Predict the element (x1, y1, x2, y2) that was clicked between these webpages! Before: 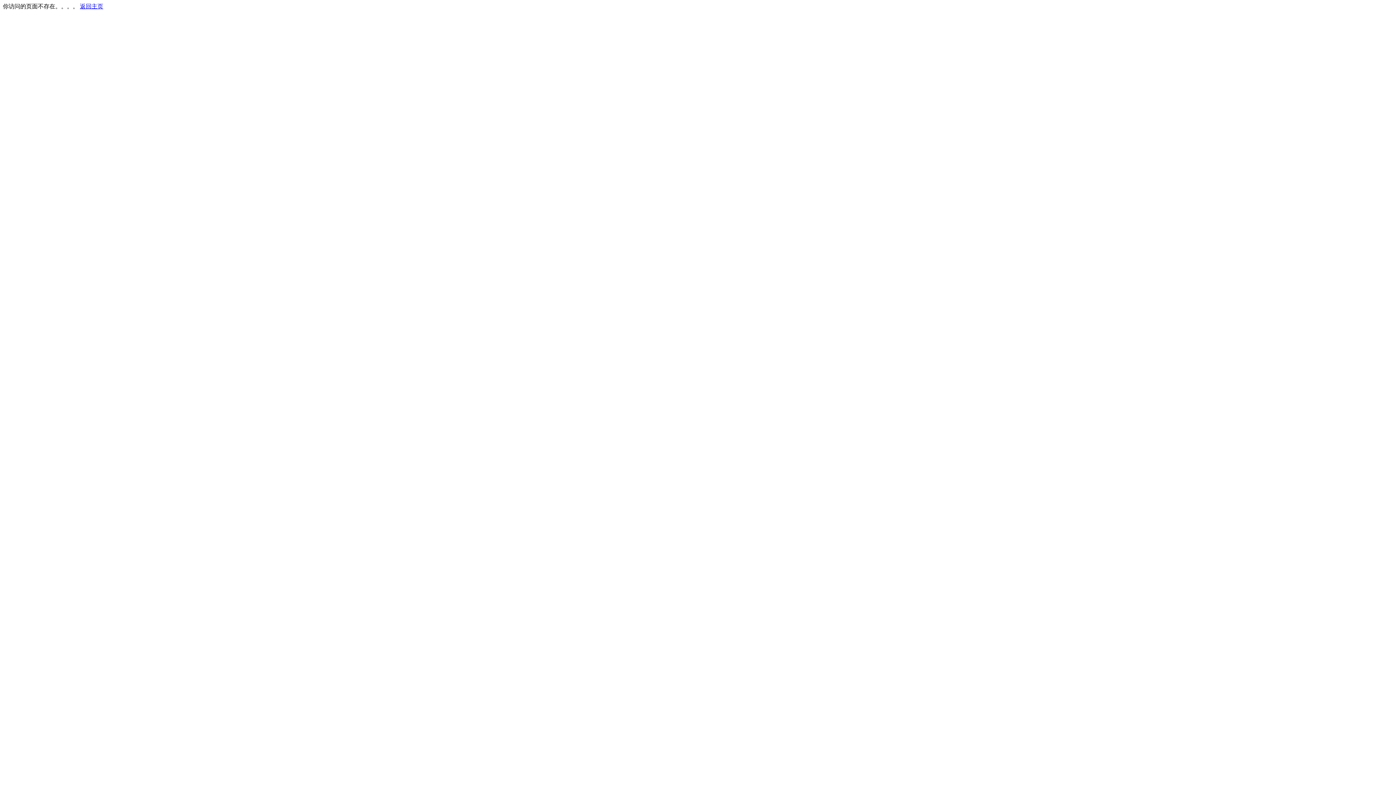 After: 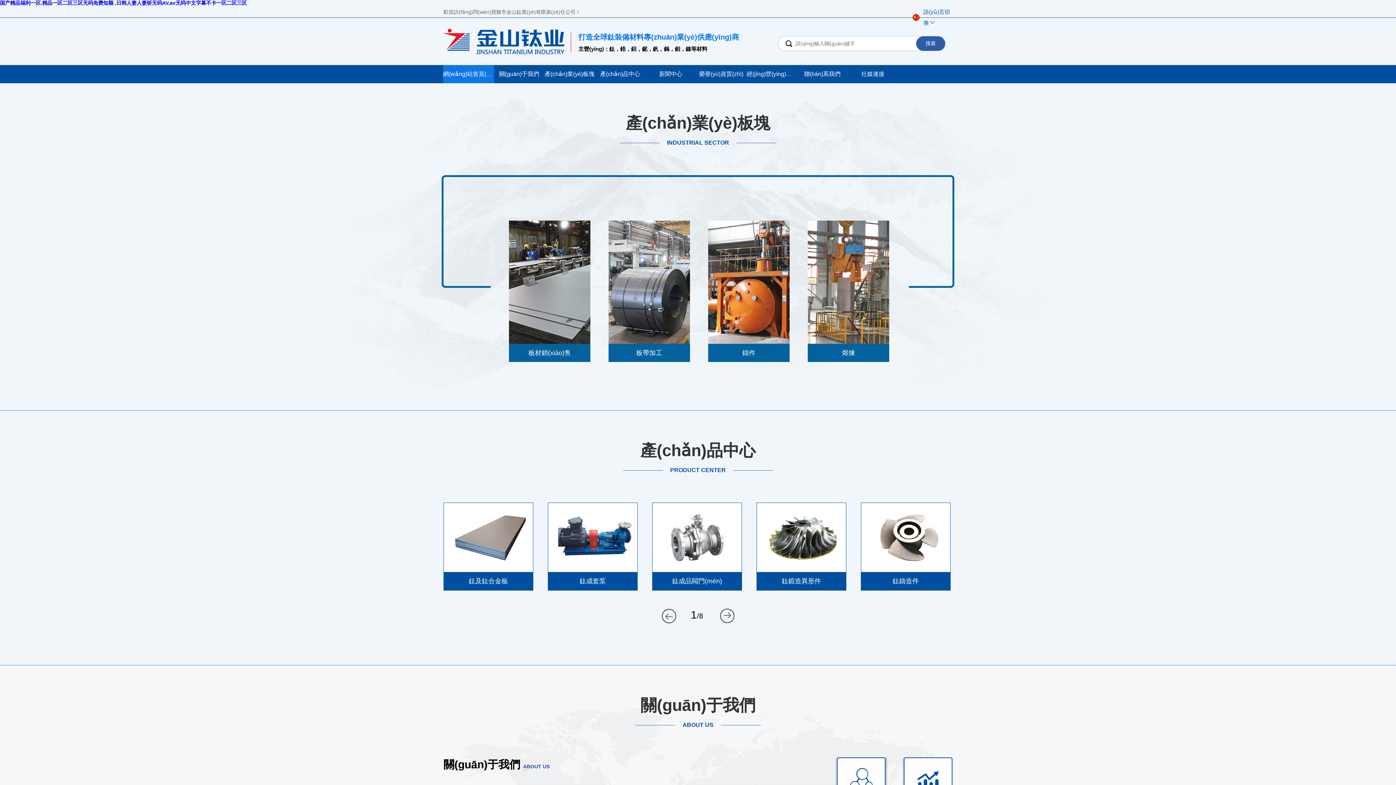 Action: bbox: (80, 3, 103, 9) label: 返回主页